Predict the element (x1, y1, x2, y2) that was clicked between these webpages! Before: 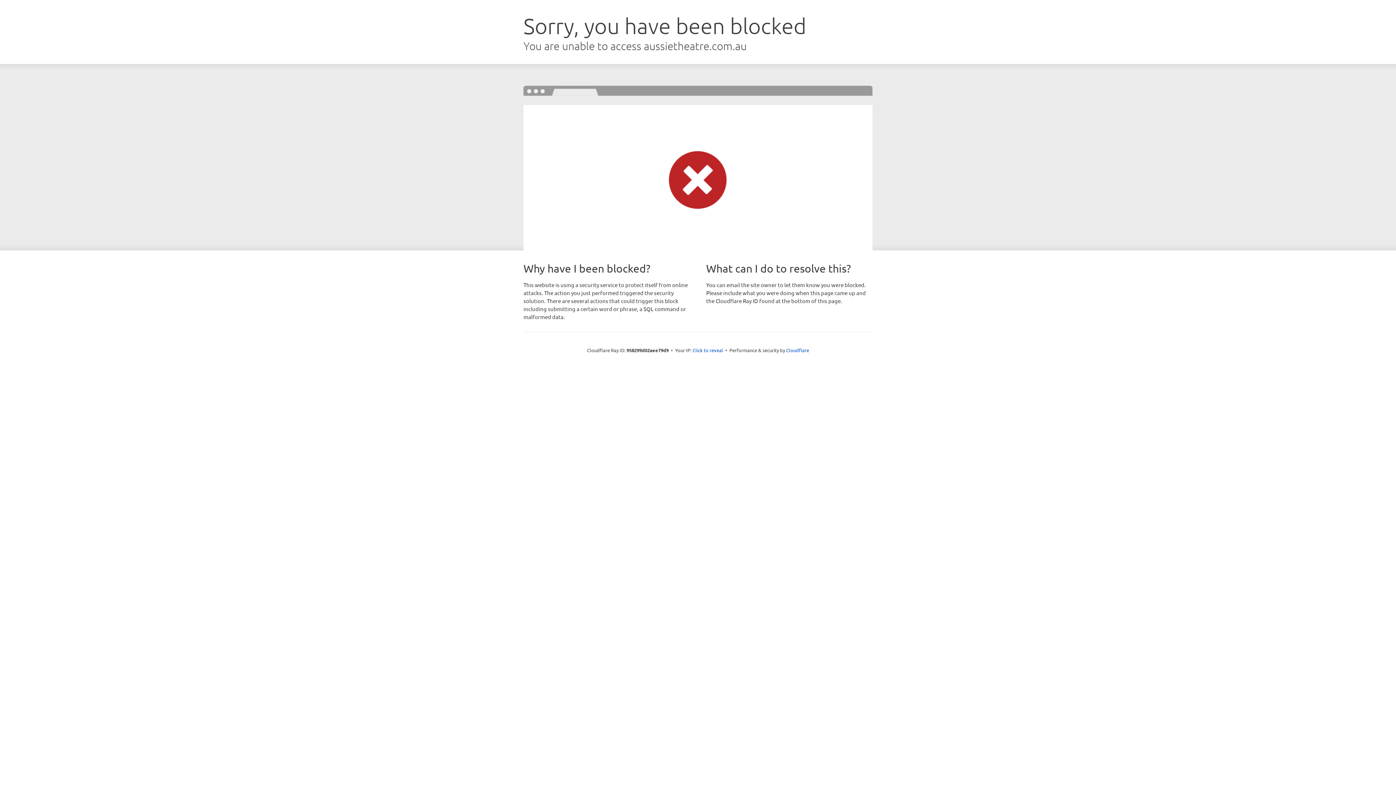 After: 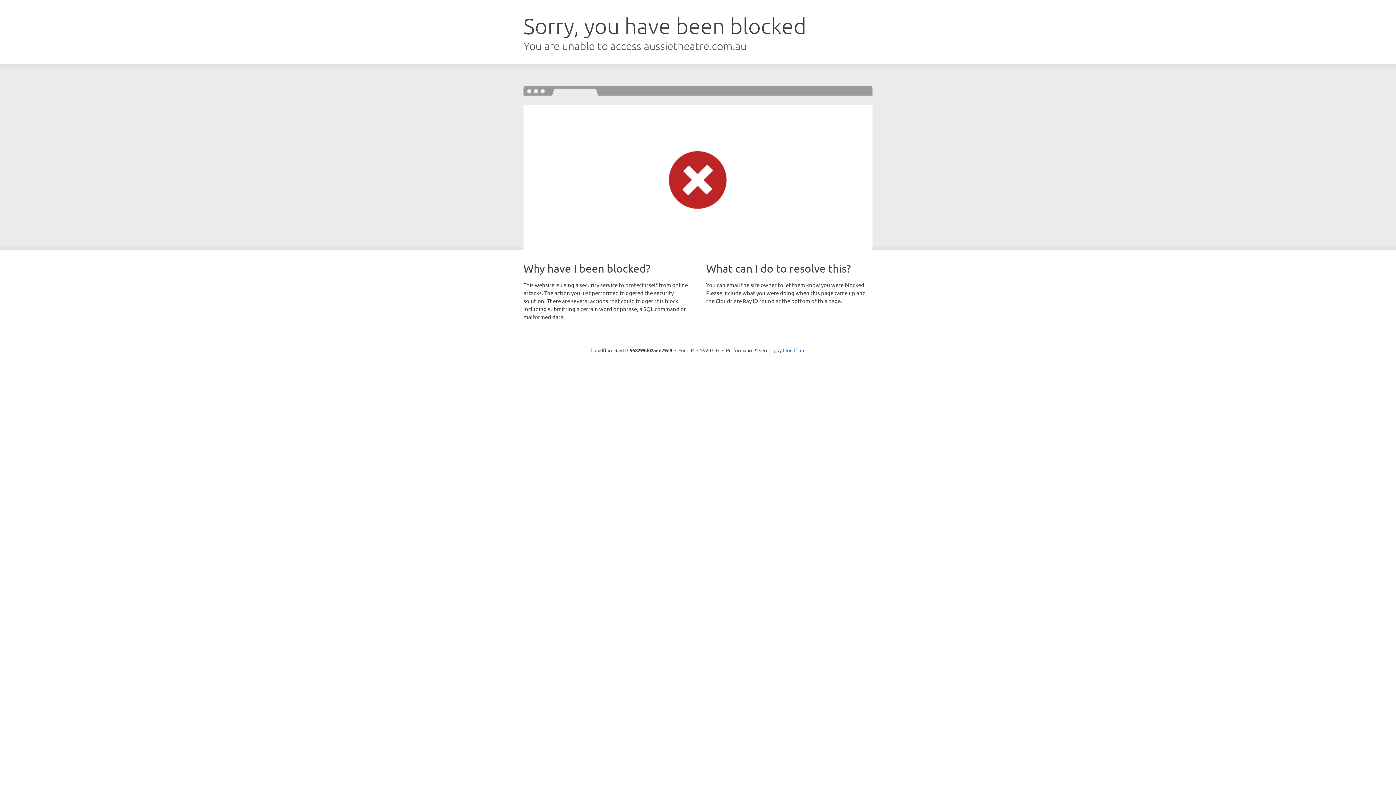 Action: bbox: (692, 346, 723, 353) label: Click to reveal